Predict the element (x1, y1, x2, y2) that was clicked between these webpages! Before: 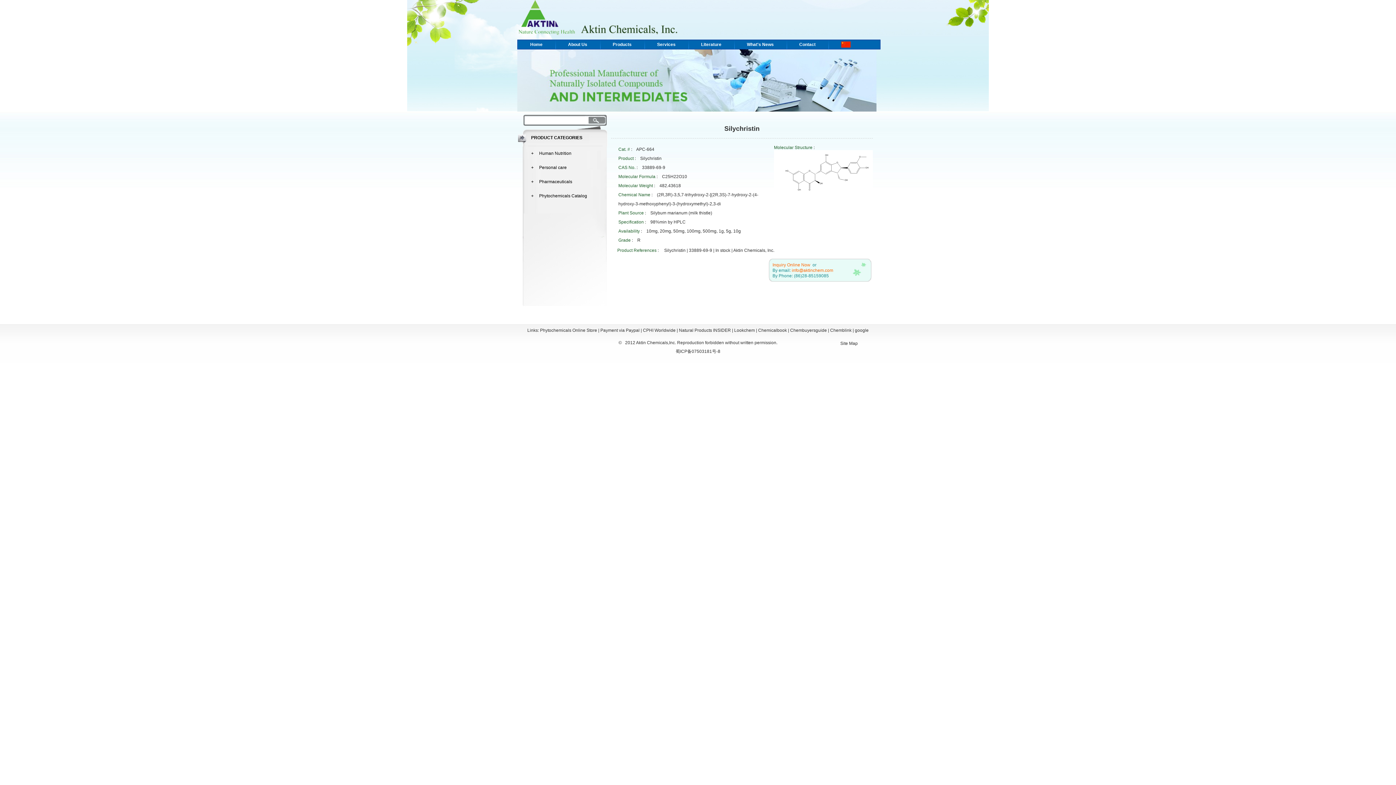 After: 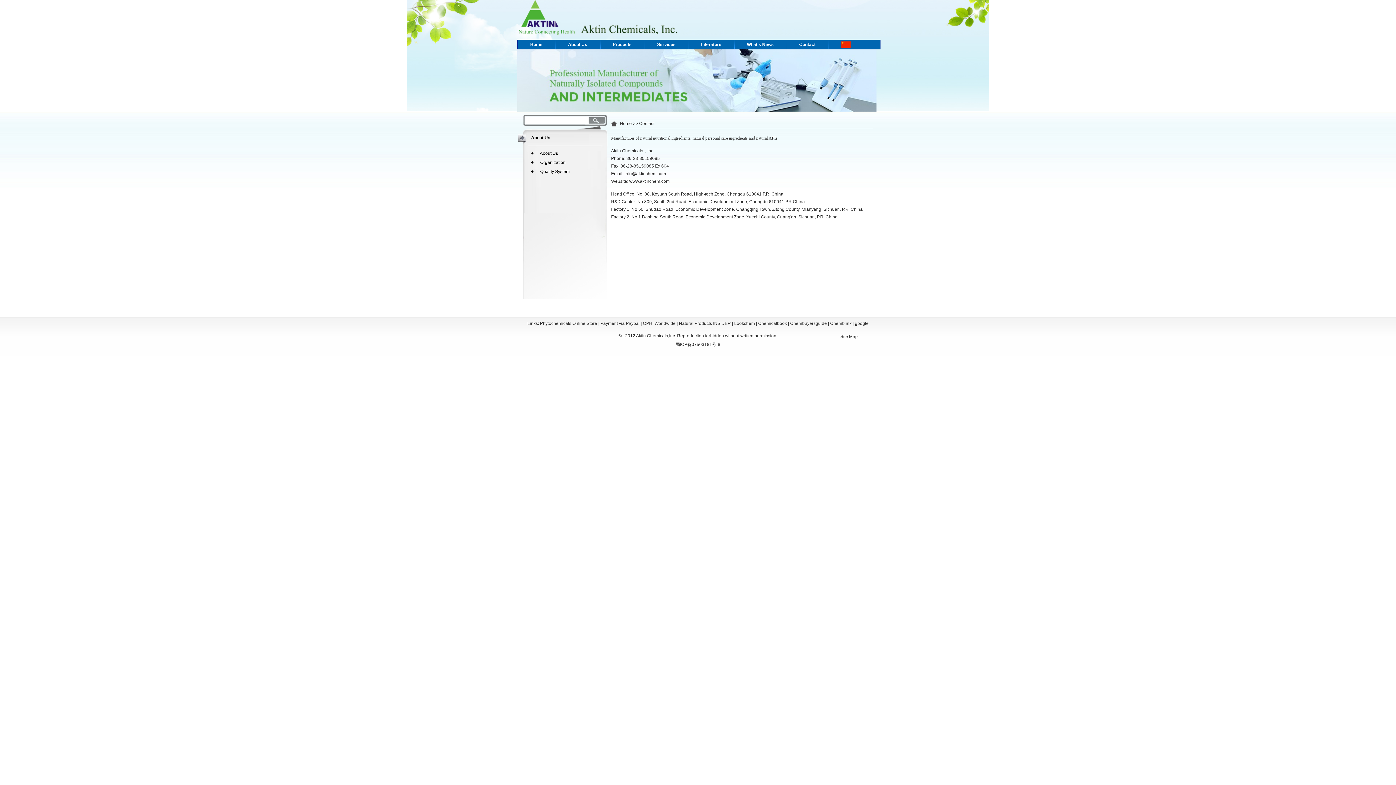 Action: label: Contact bbox: (799, 41, 815, 47)